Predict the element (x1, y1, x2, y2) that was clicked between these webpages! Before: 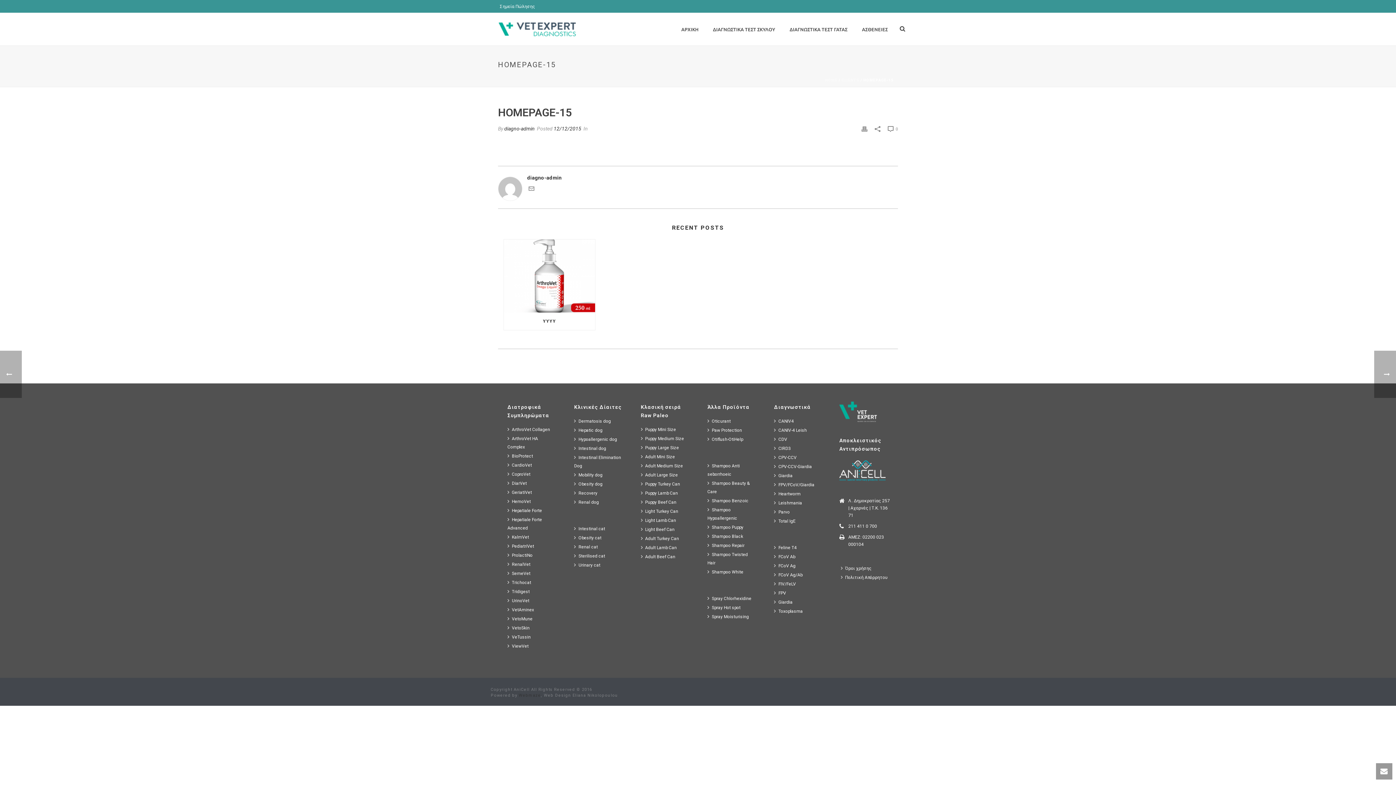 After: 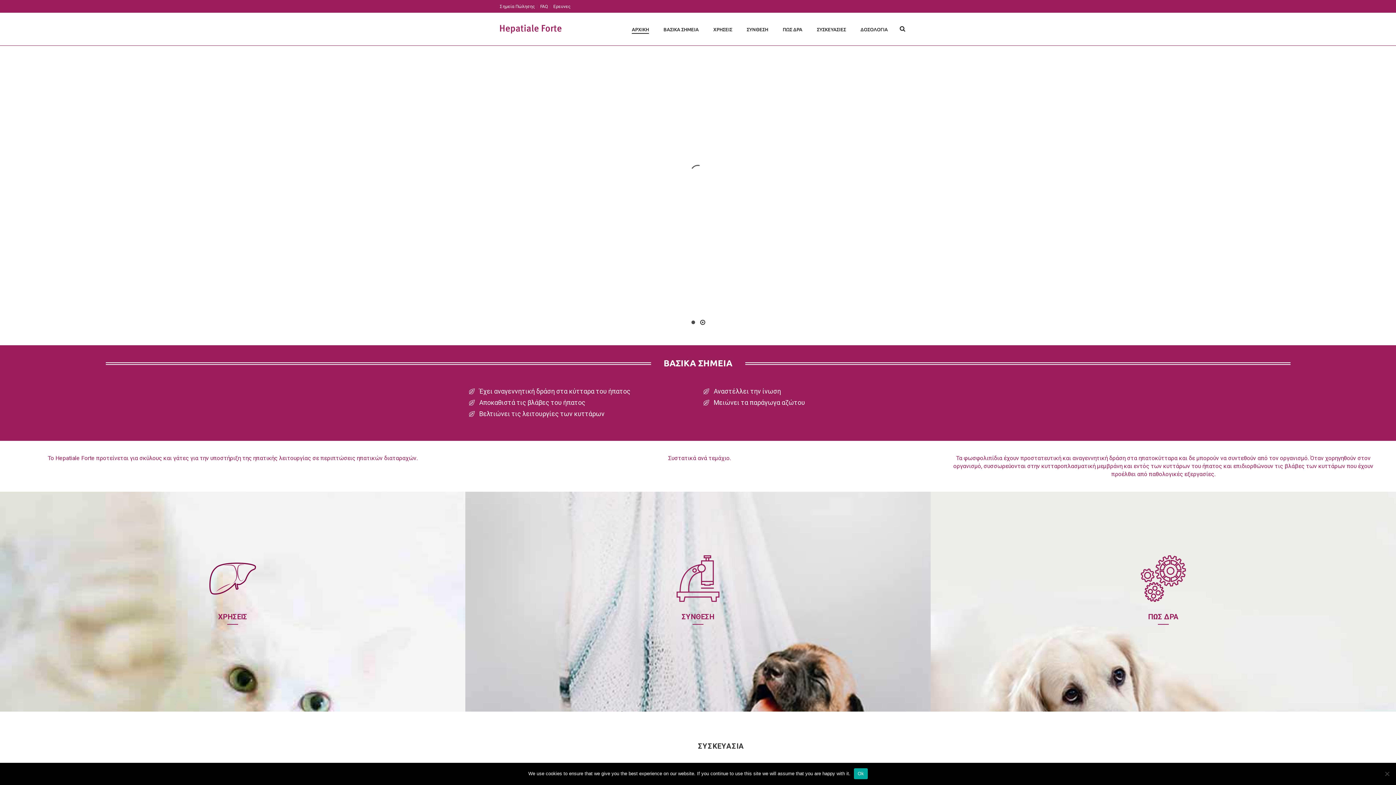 Action: bbox: (507, 515, 555, 533) label: Hepatiale Forte Advanced